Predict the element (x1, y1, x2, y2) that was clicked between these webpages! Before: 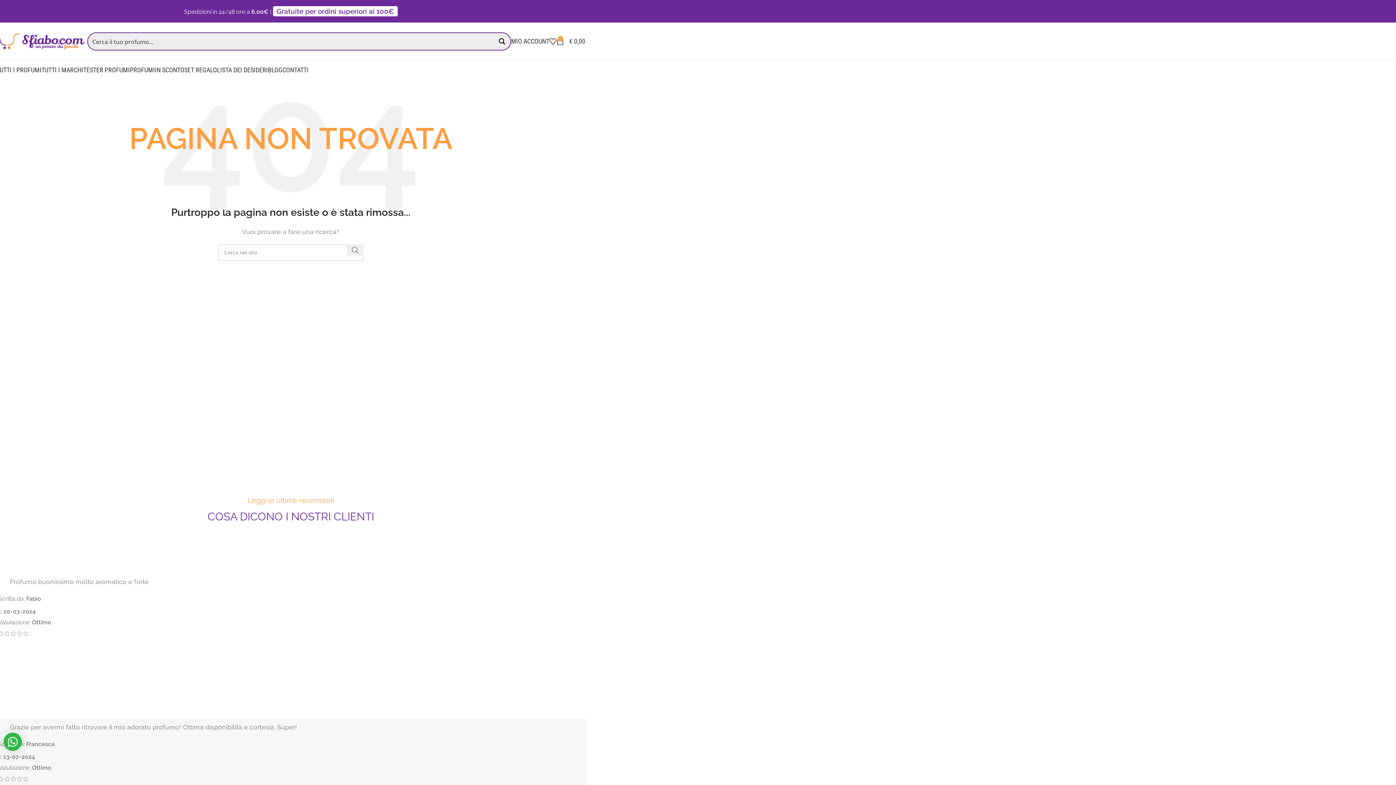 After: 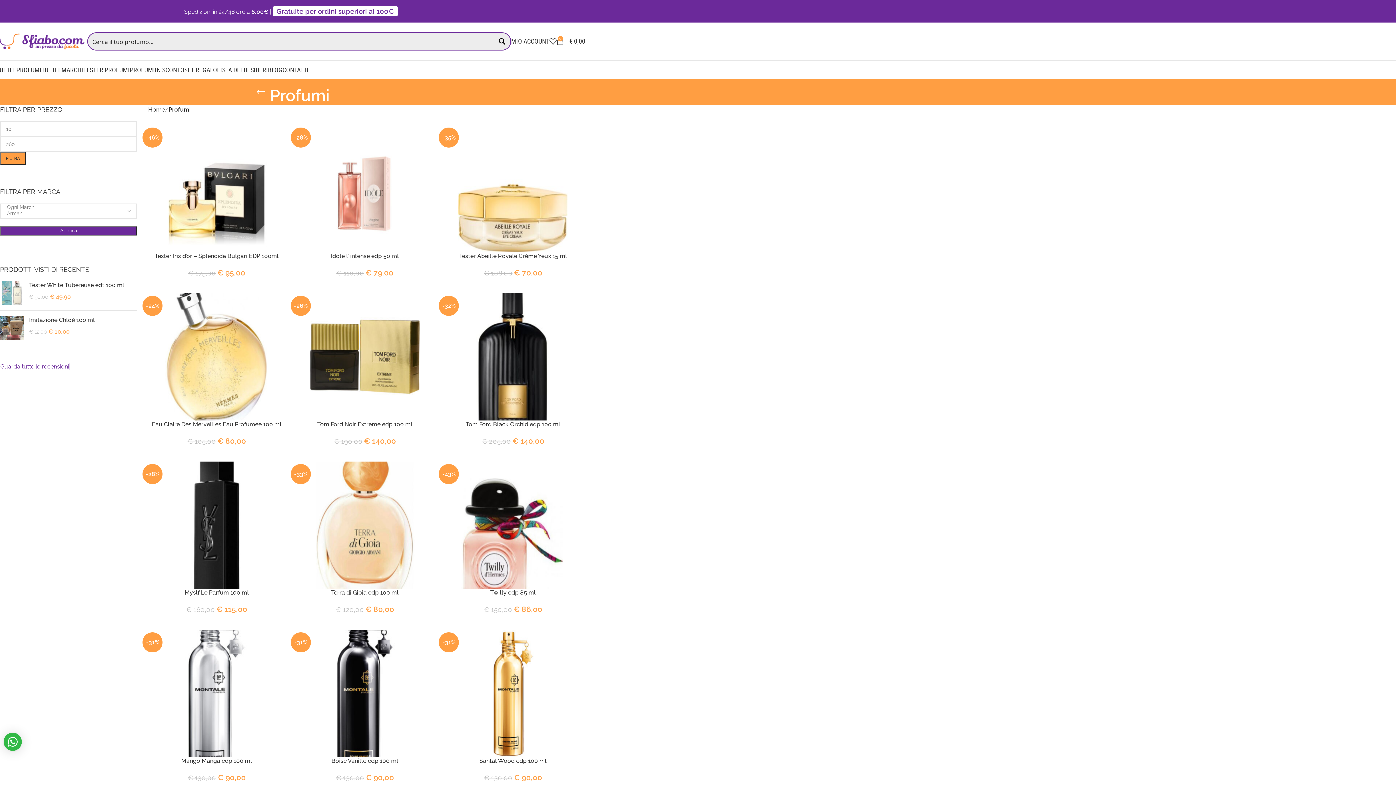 Action: bbox: (129, 62, 154, 77) label: PROFUMI